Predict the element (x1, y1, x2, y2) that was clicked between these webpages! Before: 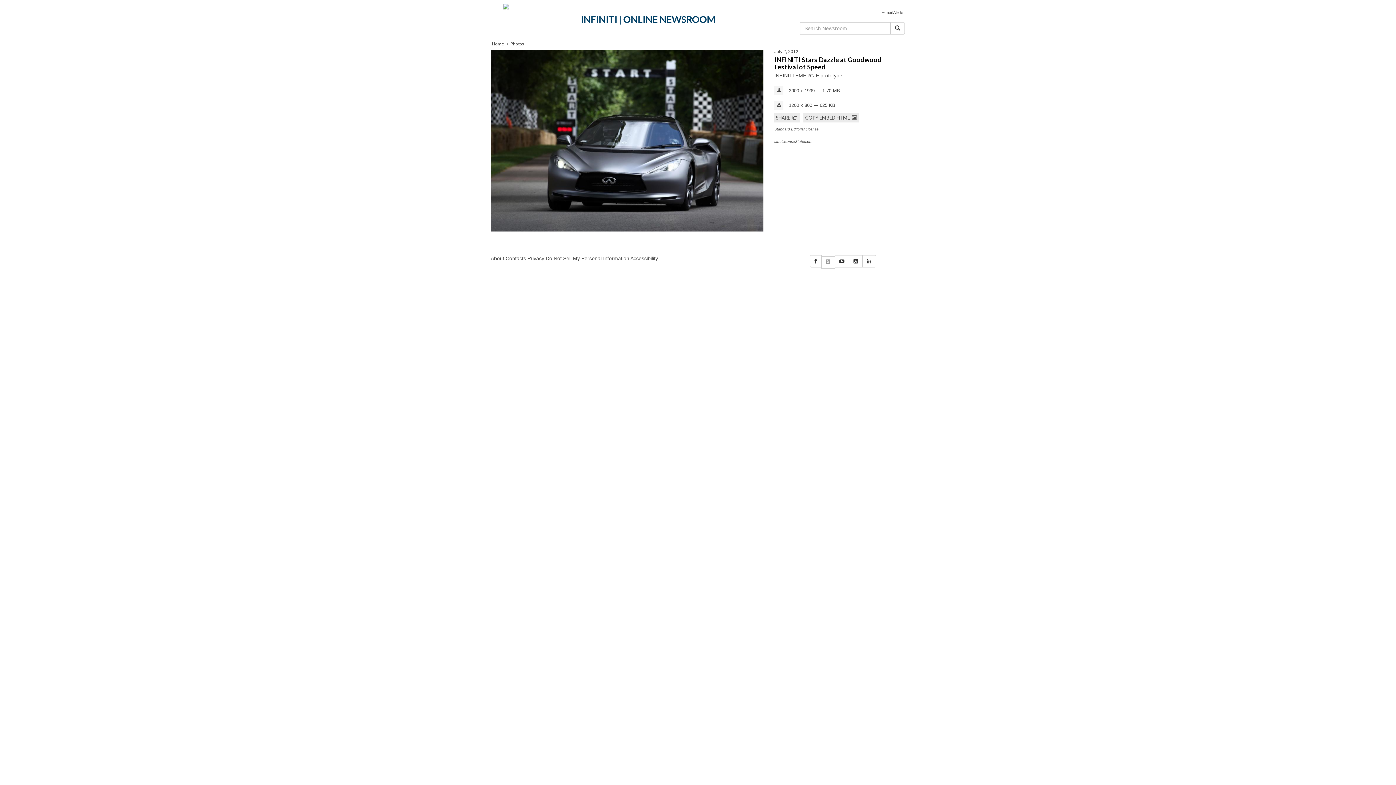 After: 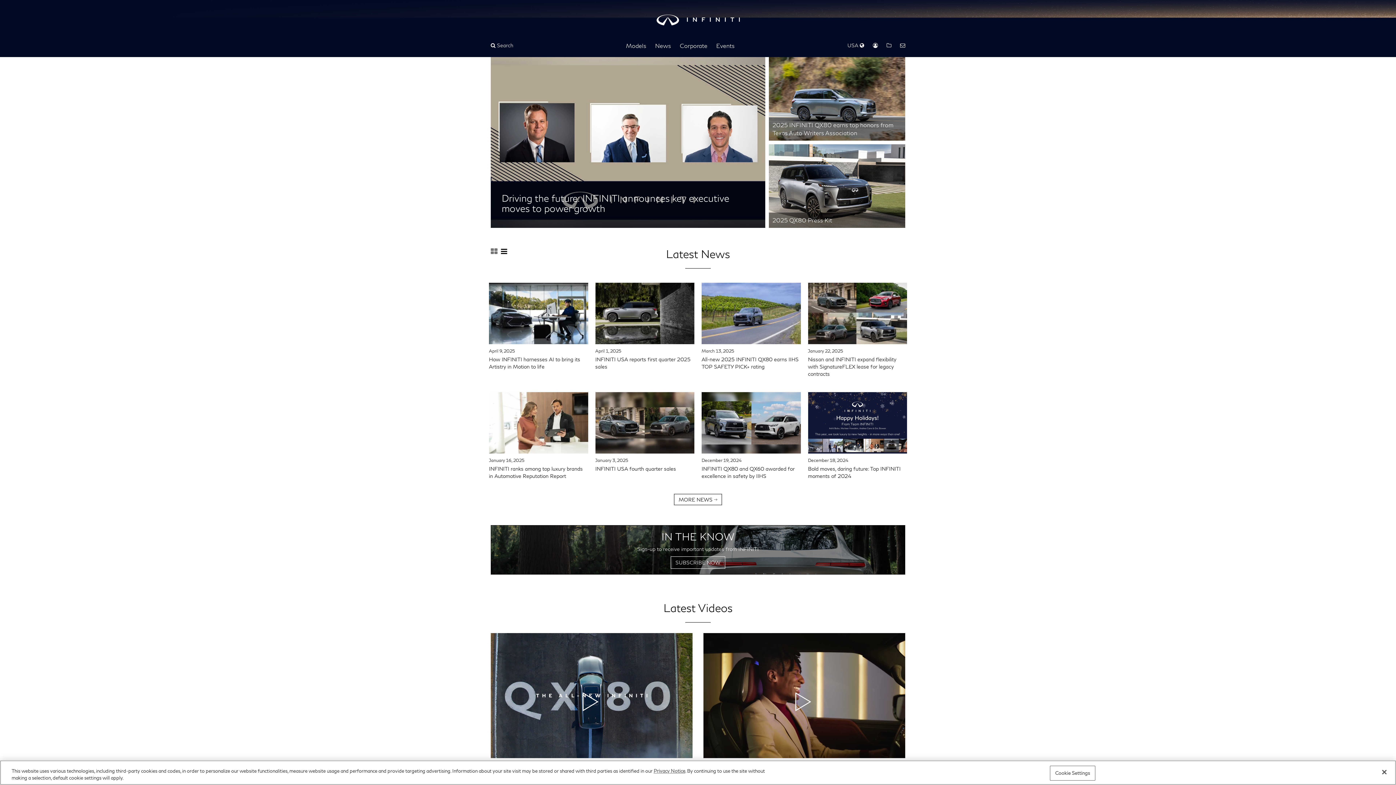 Action: bbox: (492, 41, 504, 46) label: Home